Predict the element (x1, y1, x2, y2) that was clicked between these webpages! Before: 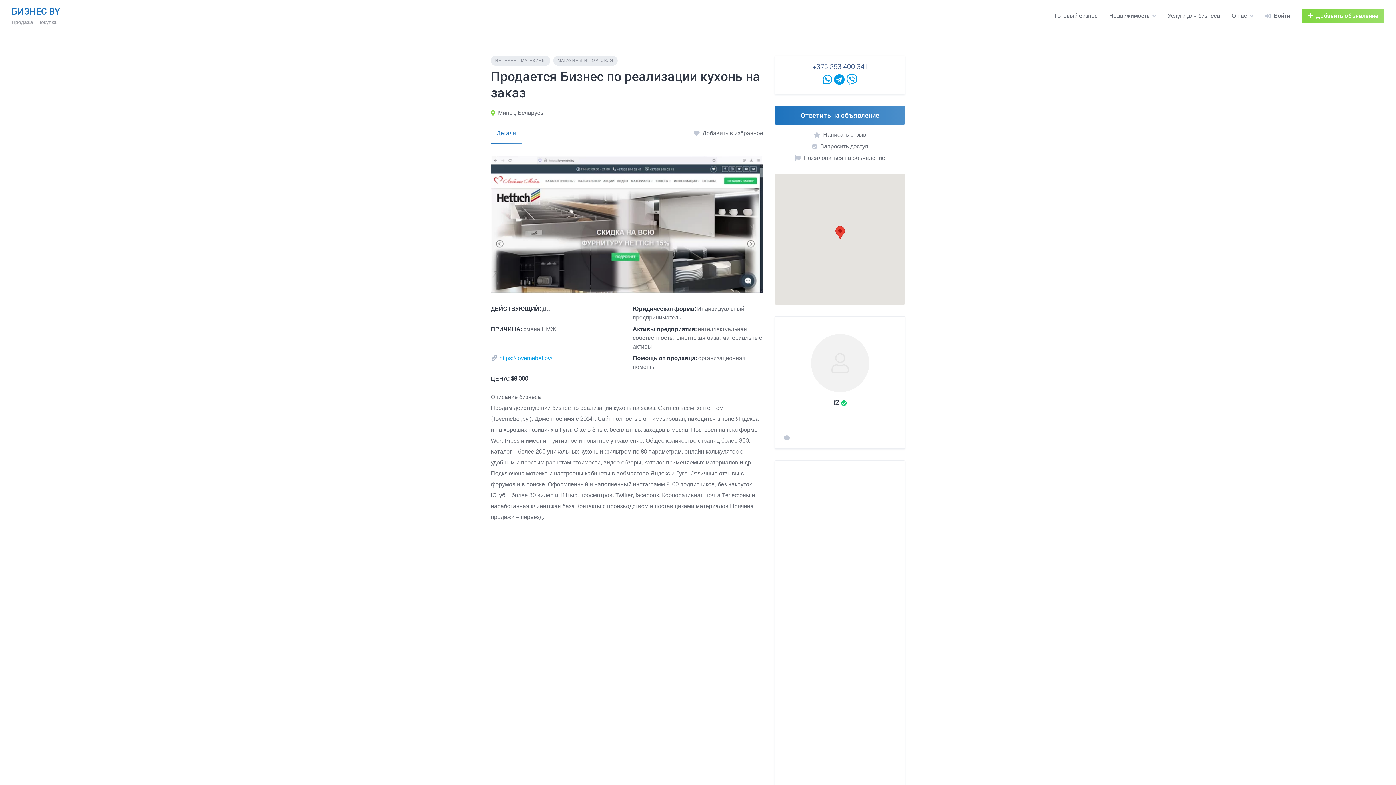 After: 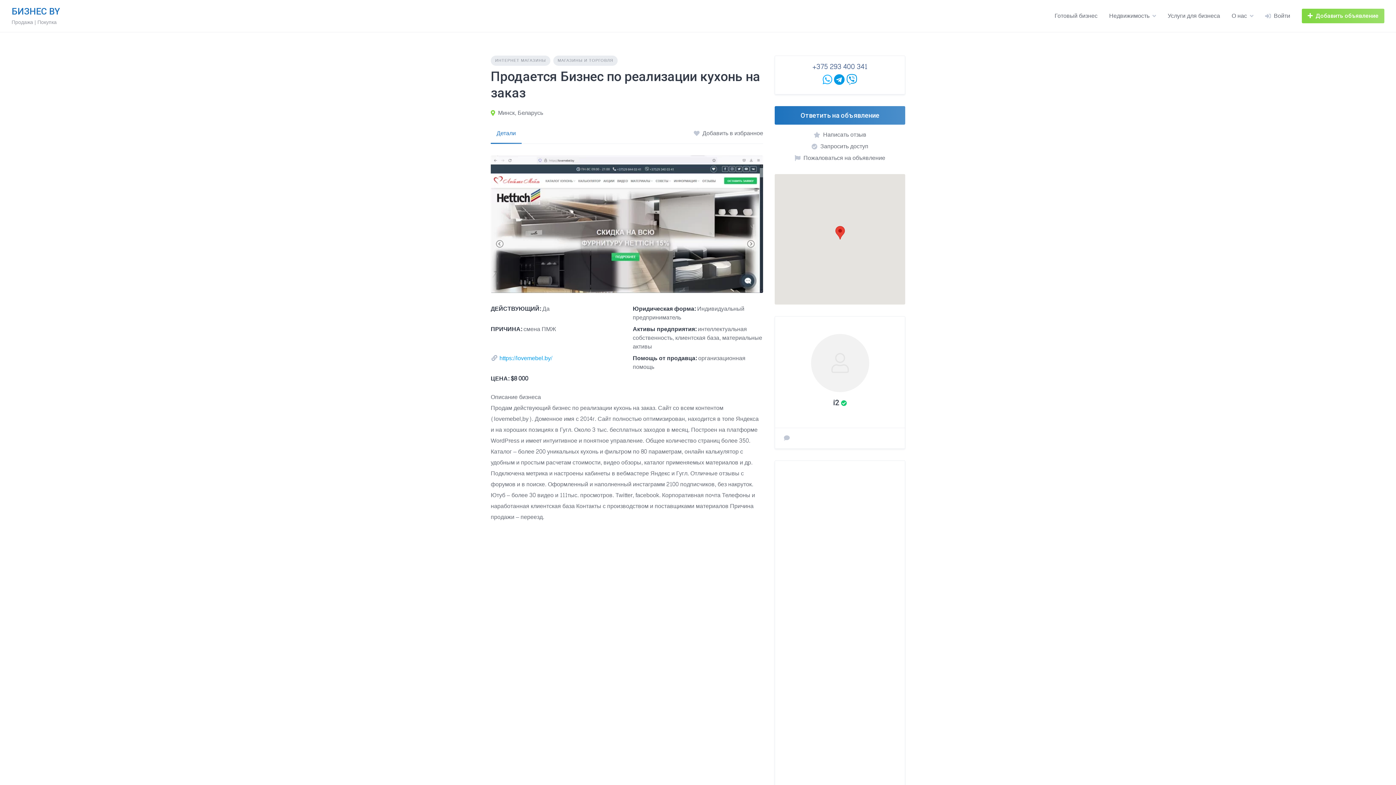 Action: bbox: (822, 70, 832, 90)